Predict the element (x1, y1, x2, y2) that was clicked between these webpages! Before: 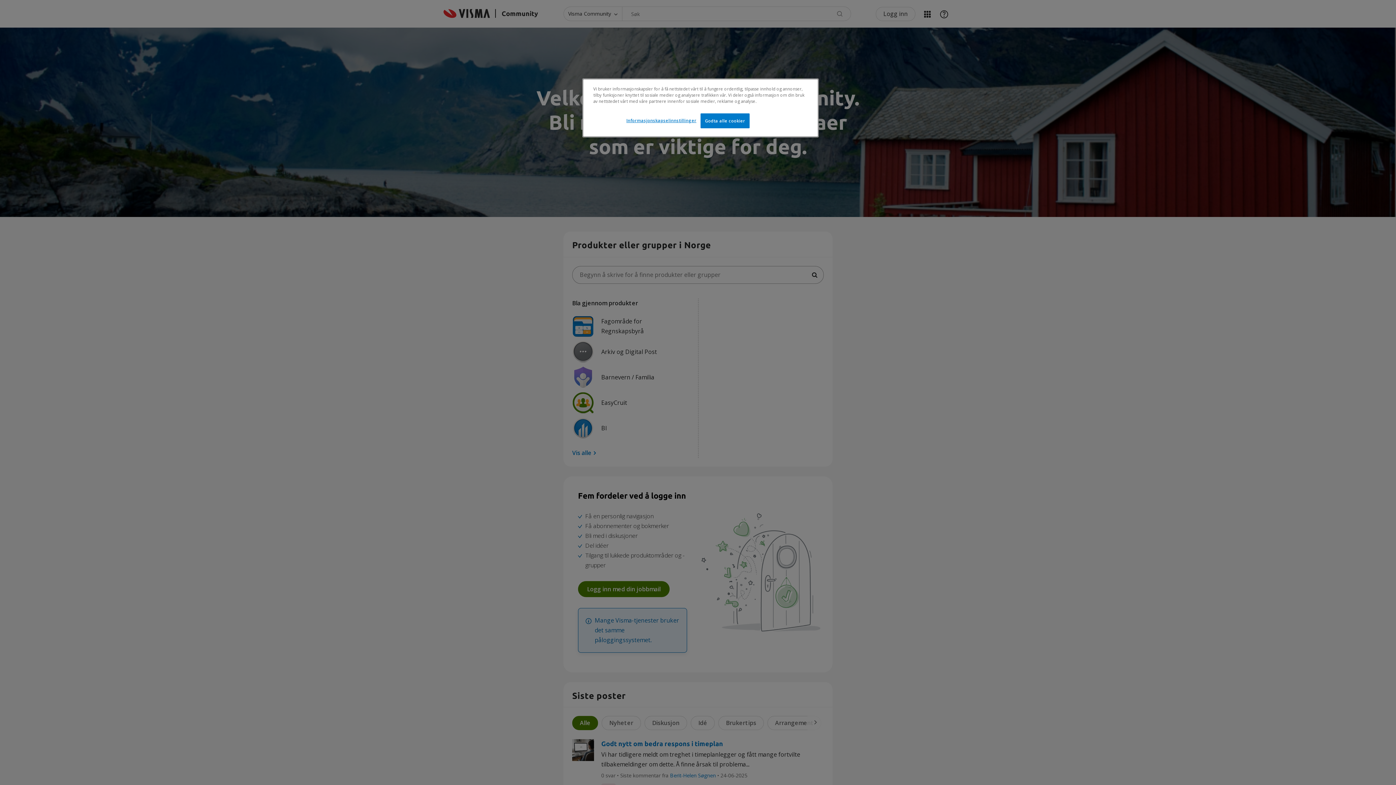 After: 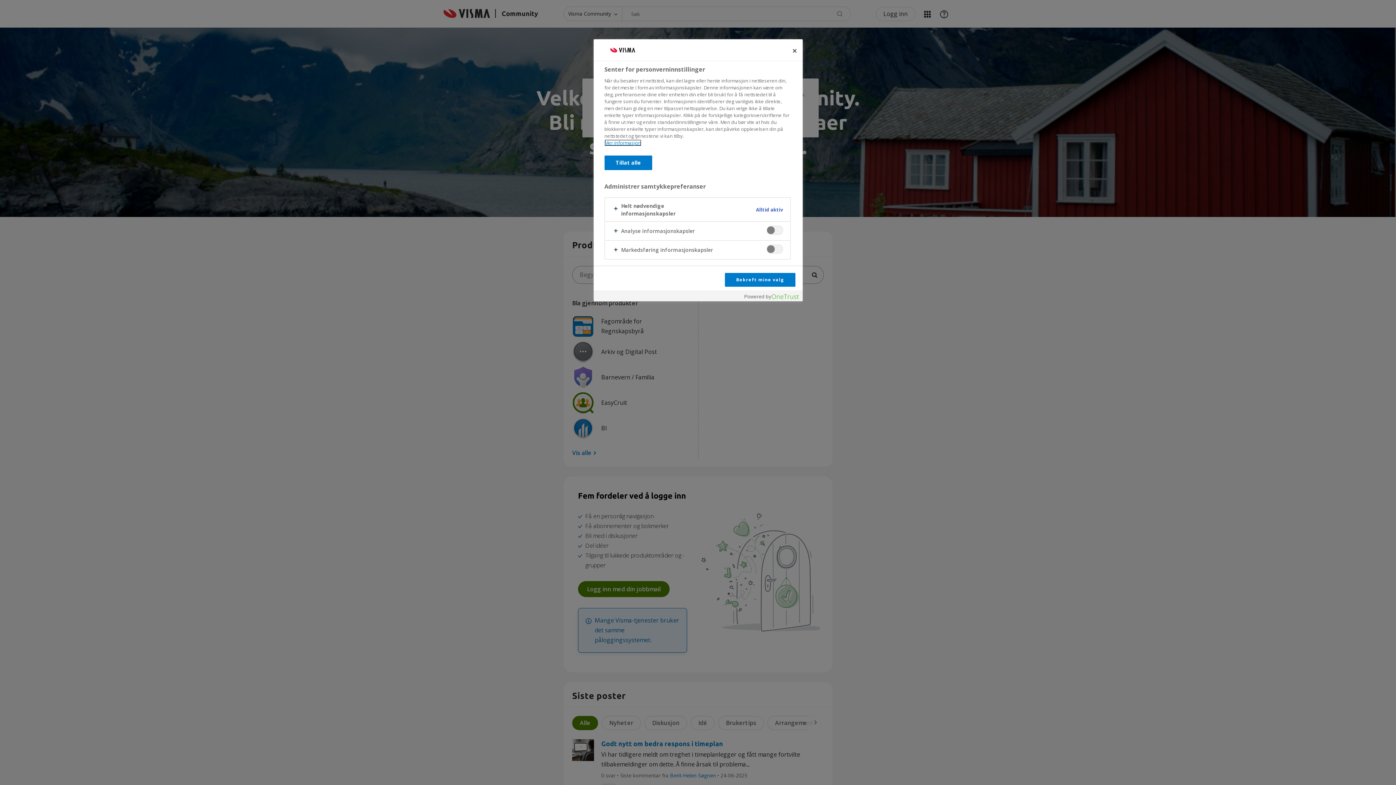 Action: label: Informasjonskapselinnstillinger bbox: (626, 113, 696, 127)